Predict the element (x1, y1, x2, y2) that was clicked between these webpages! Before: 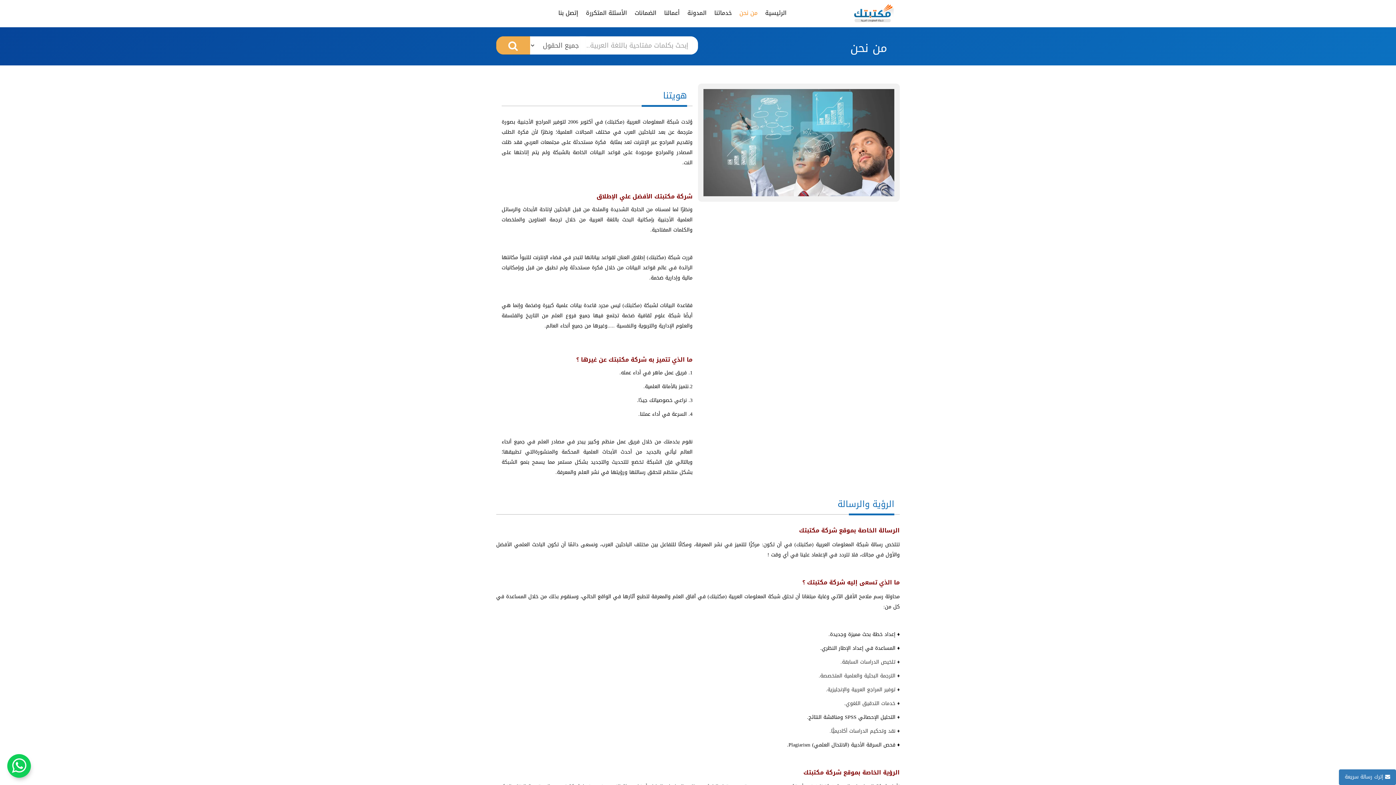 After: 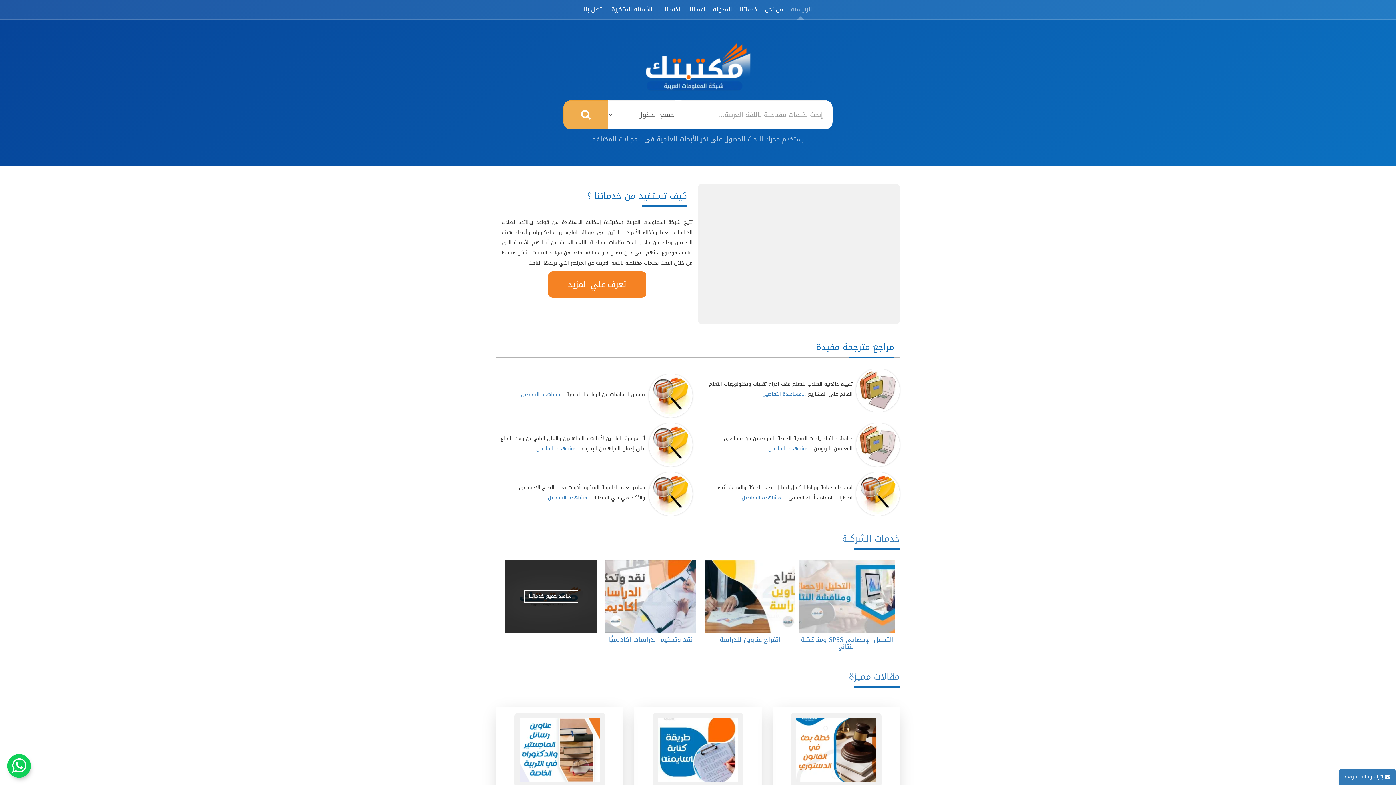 Action: label: الرئيسية bbox: (762, 4, 789, 22)